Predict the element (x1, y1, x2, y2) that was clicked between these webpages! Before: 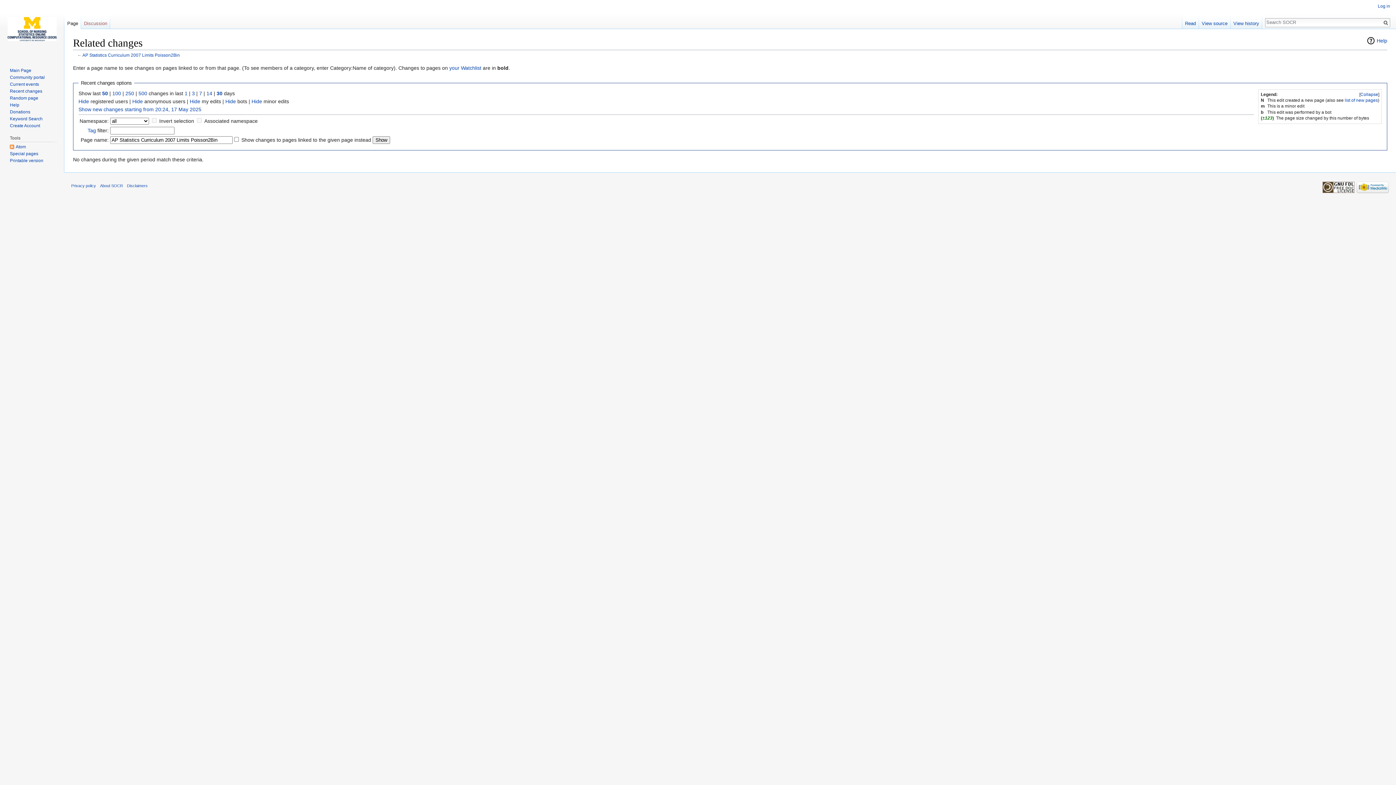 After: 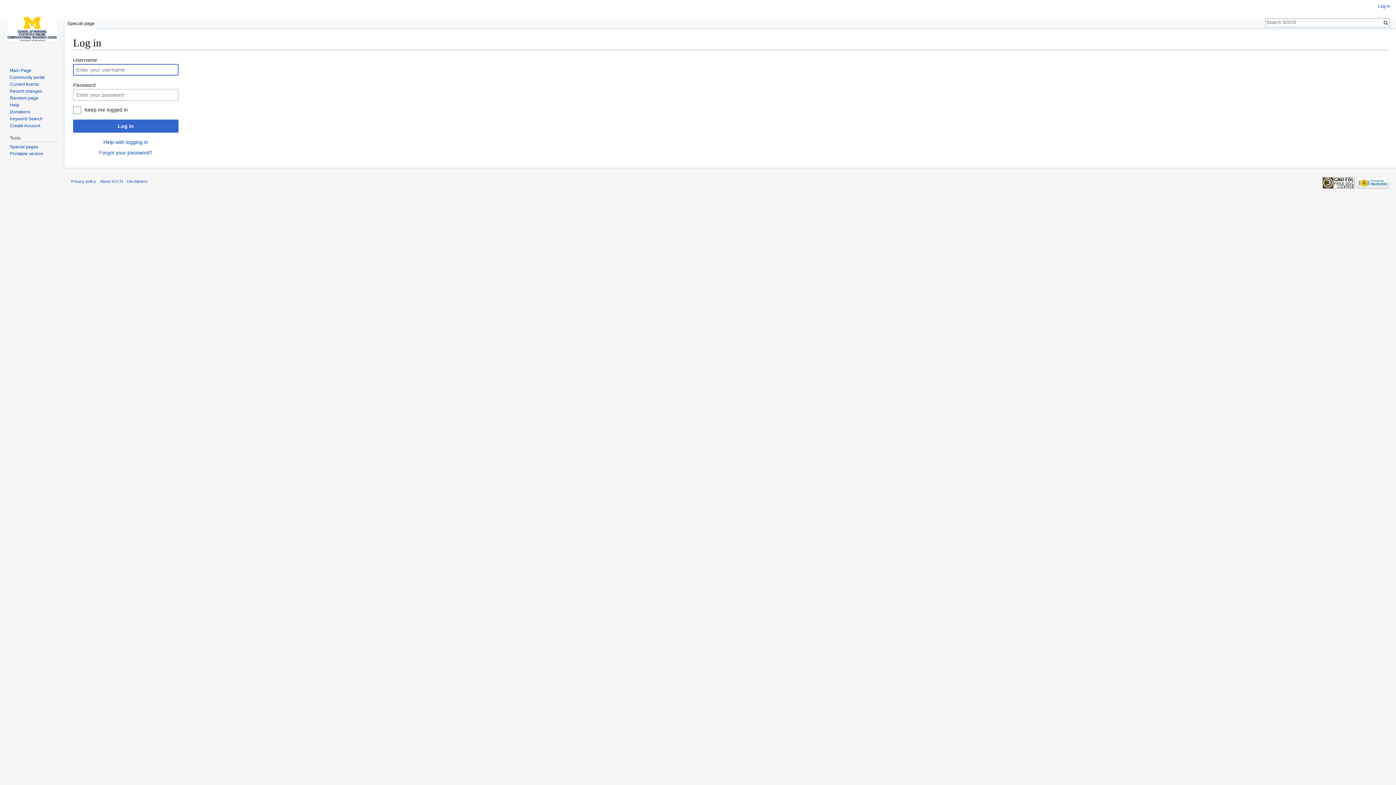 Action: label: Log in bbox: (1378, 3, 1390, 8)